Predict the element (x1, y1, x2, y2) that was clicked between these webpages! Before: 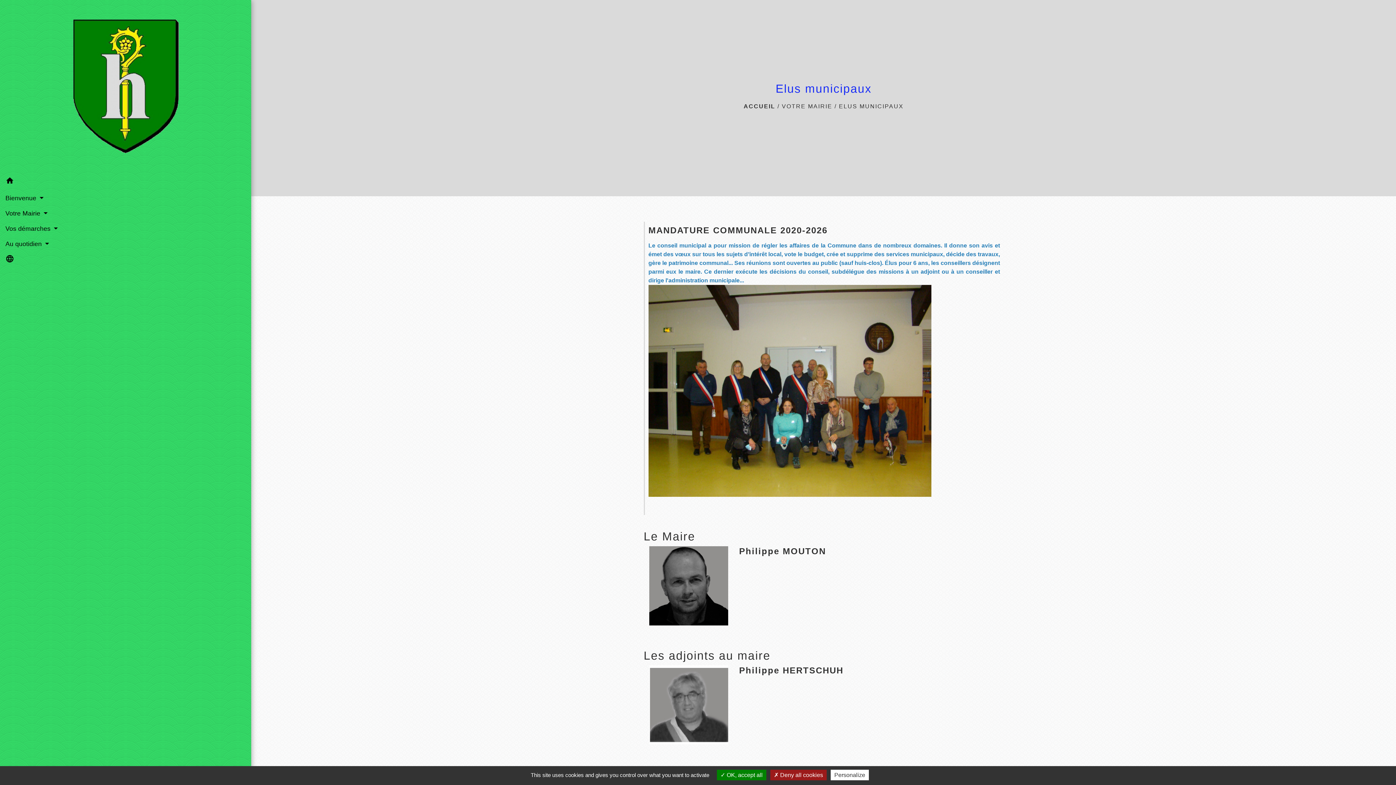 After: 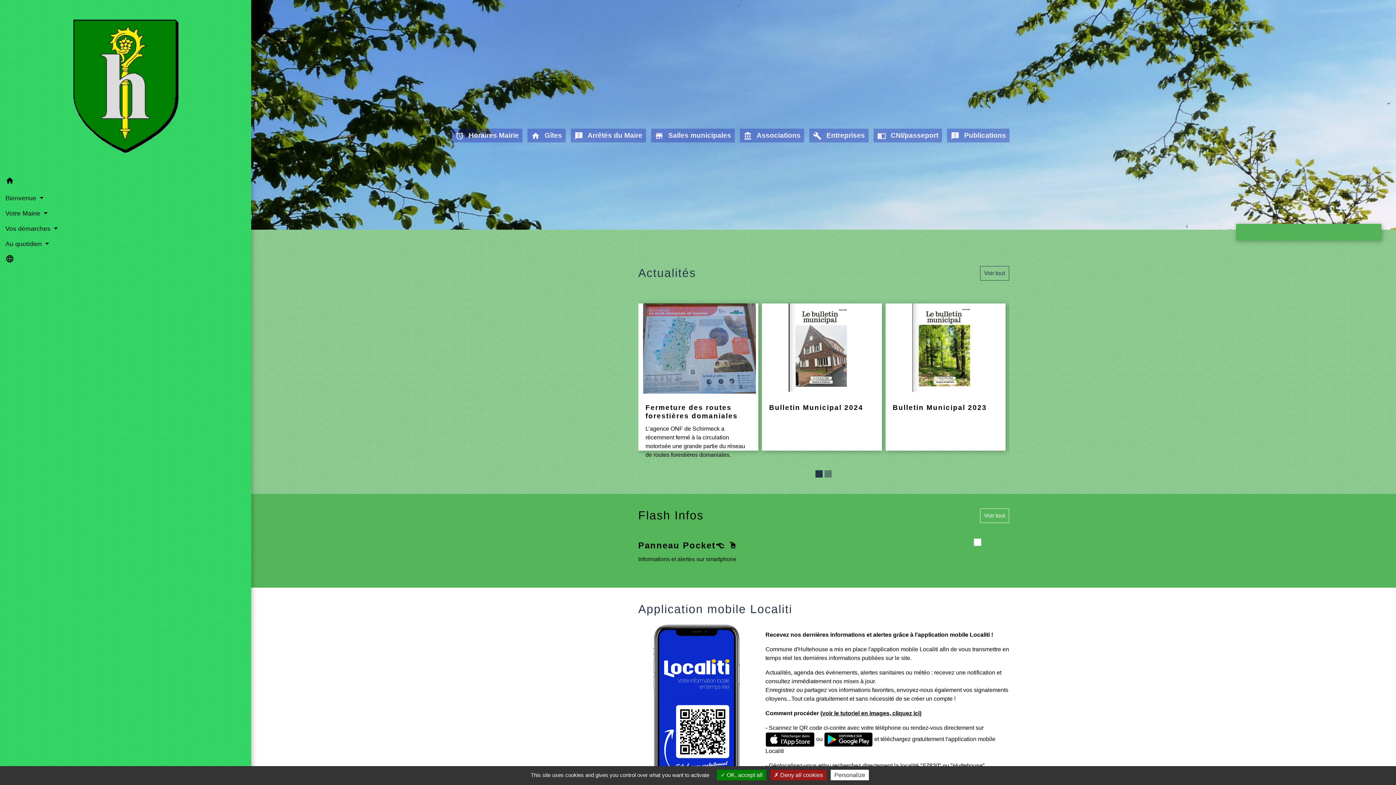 Action: bbox: (5, 173, 245, 190) label: home